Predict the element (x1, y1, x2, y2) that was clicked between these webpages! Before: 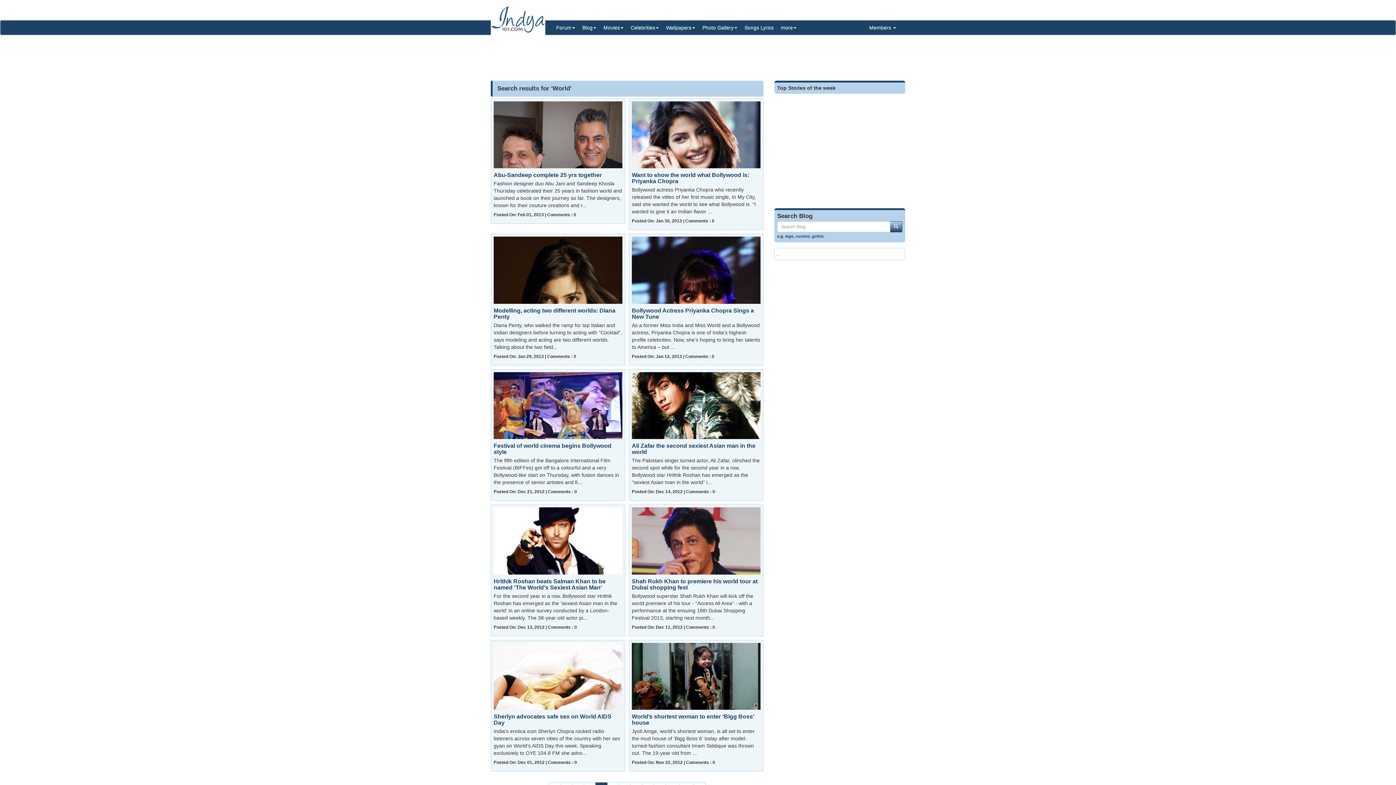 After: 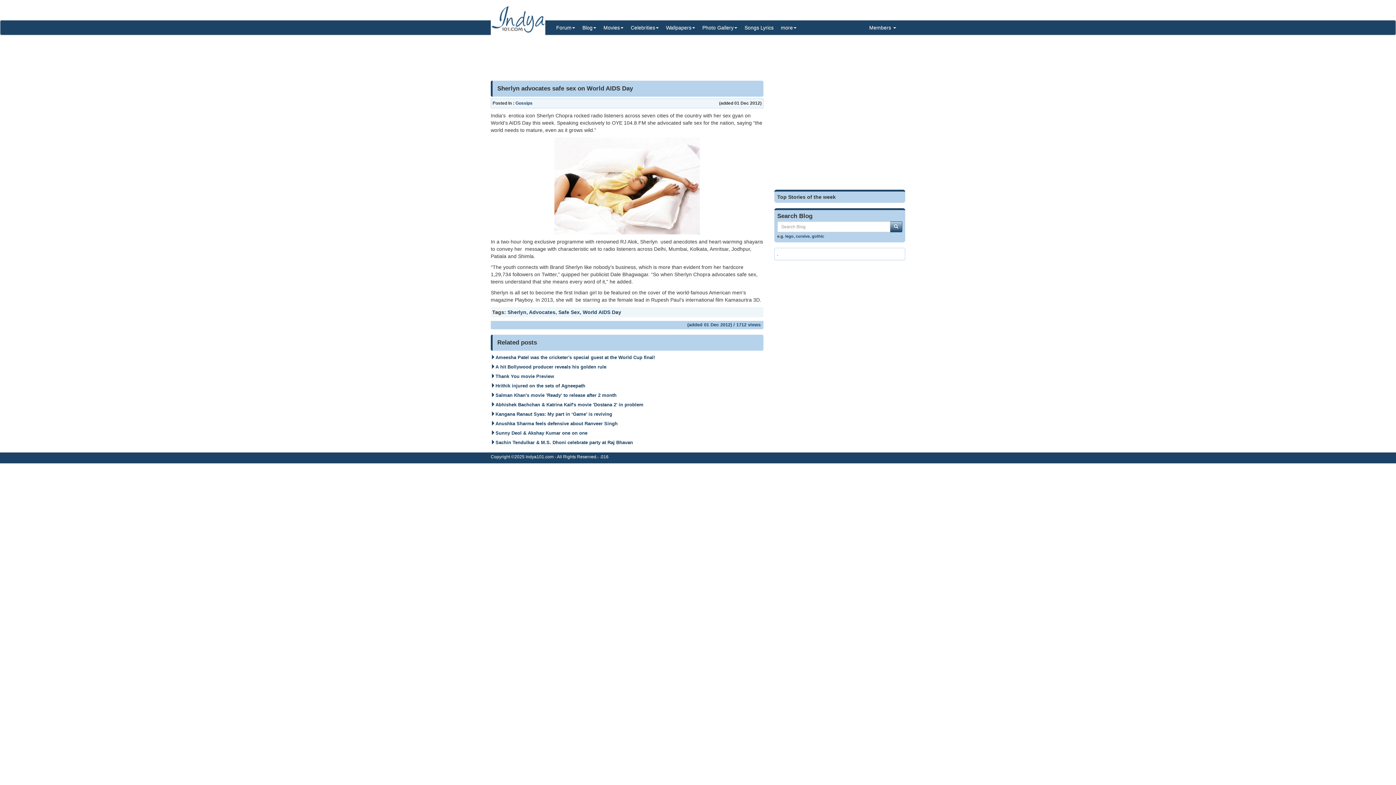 Action: bbox: (493, 643, 622, 710)